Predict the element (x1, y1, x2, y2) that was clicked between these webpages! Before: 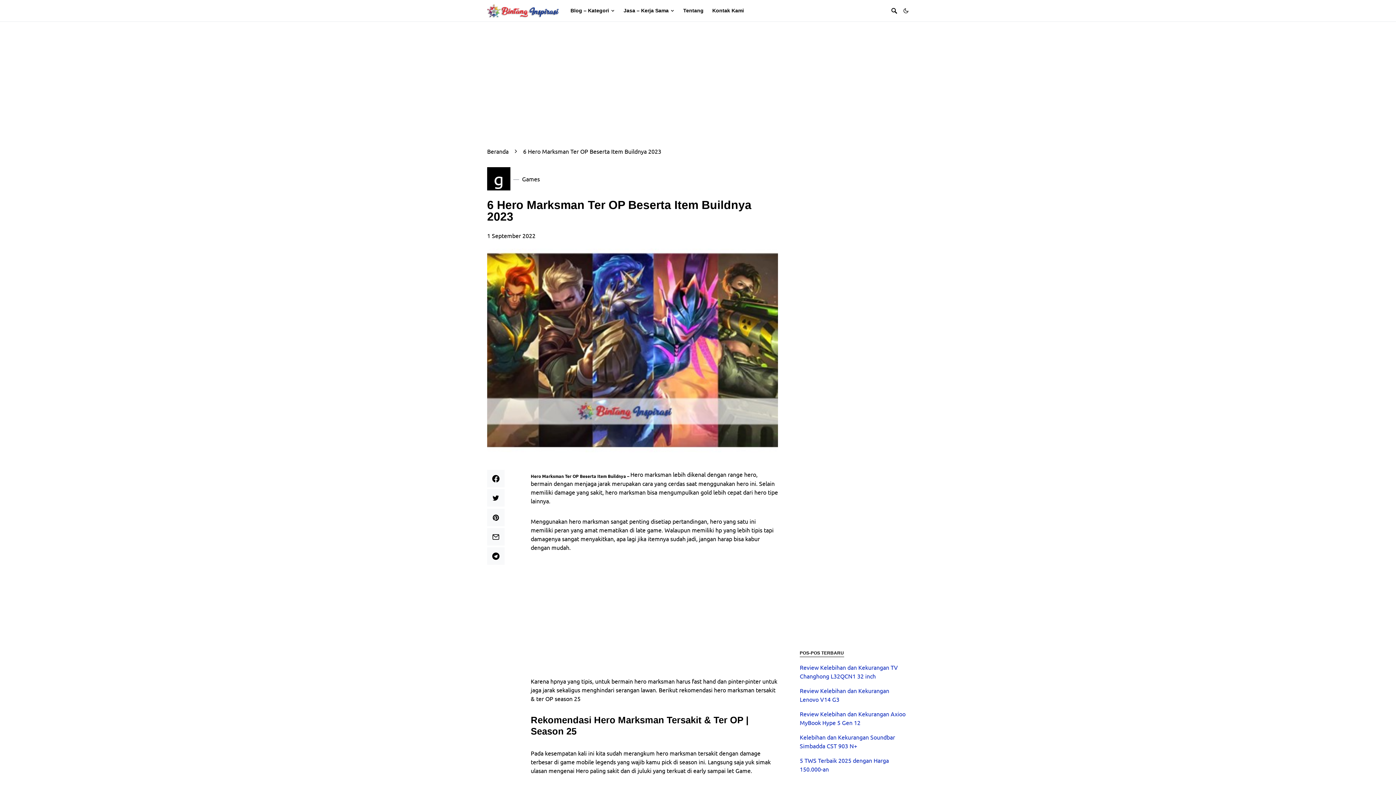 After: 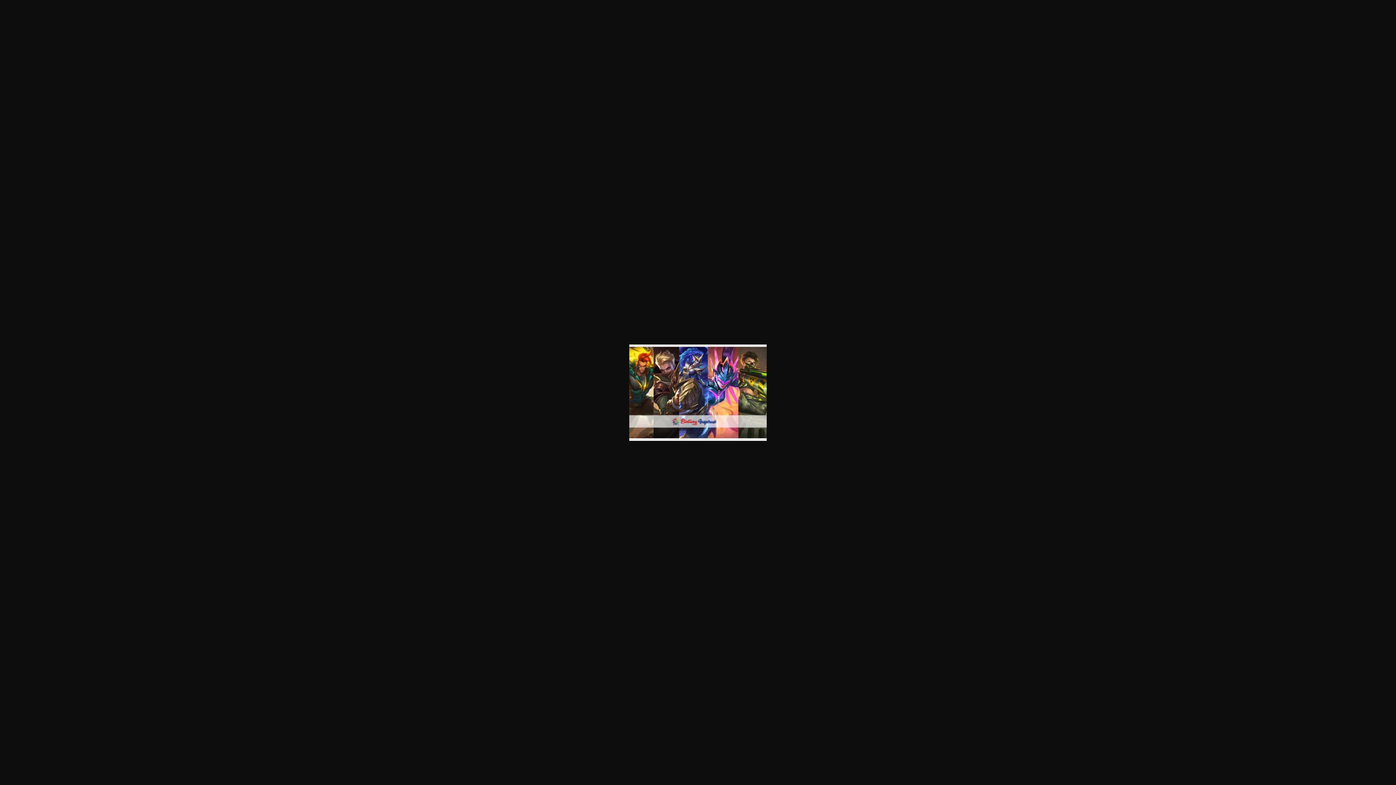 Action: bbox: (487, 346, 778, 353)